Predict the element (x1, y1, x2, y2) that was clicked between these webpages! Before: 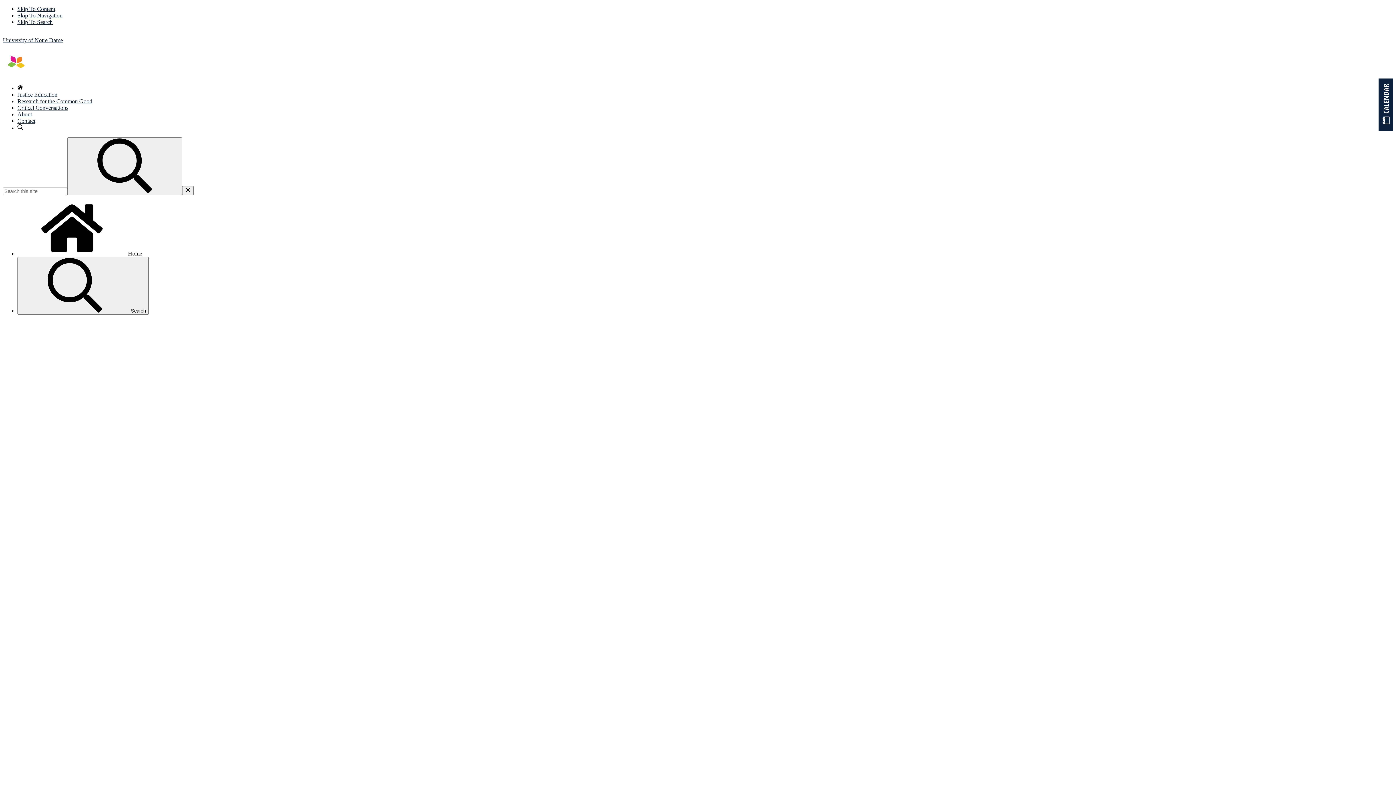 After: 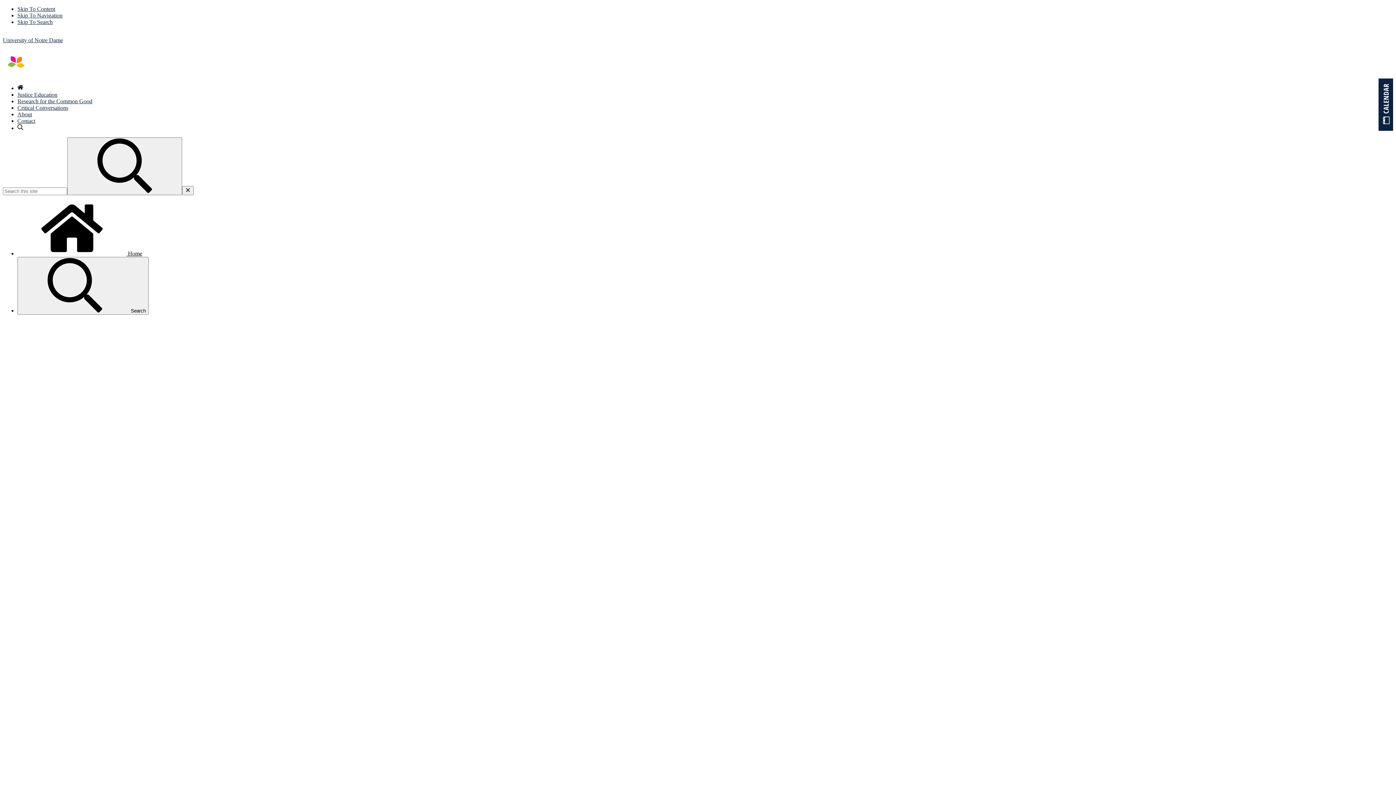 Action: label:  Home bbox: (17, 250, 142, 256)